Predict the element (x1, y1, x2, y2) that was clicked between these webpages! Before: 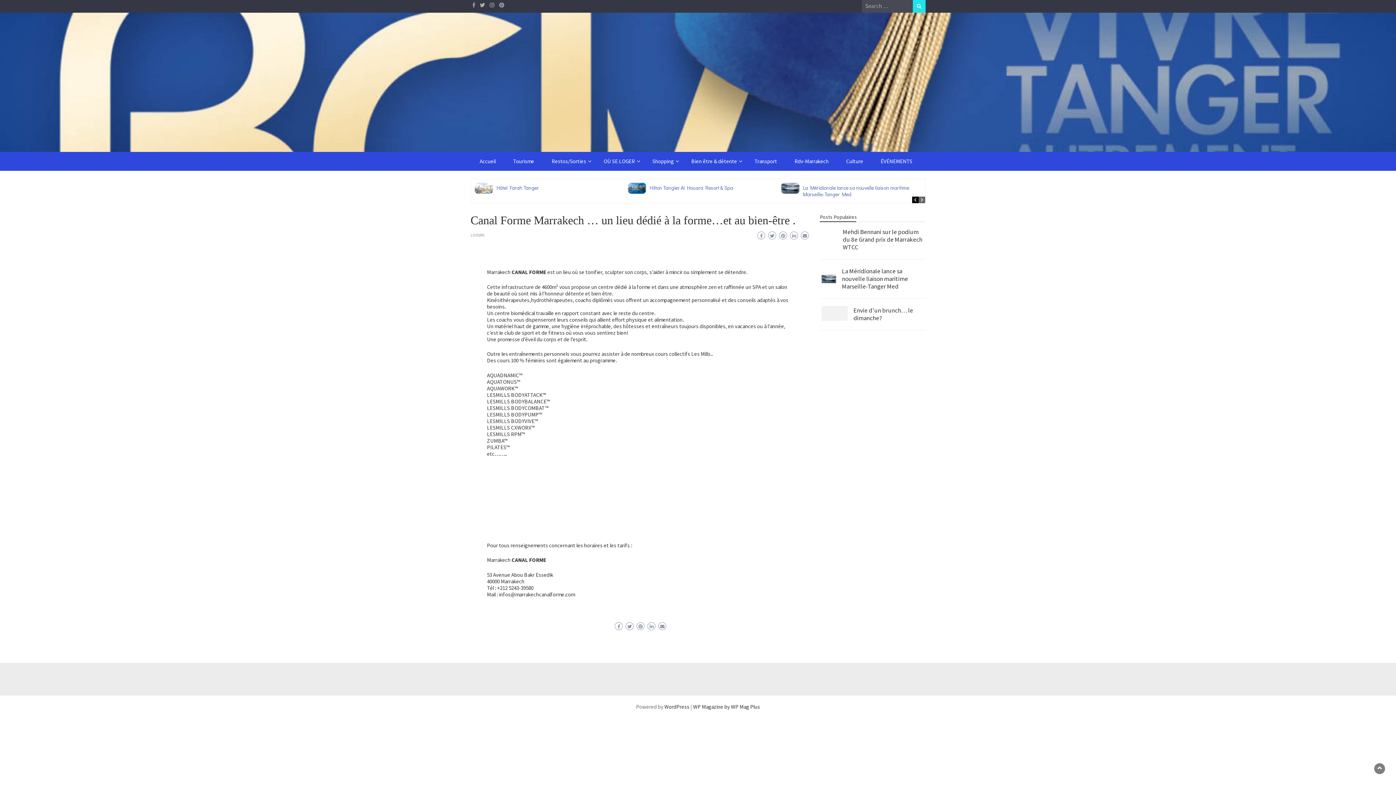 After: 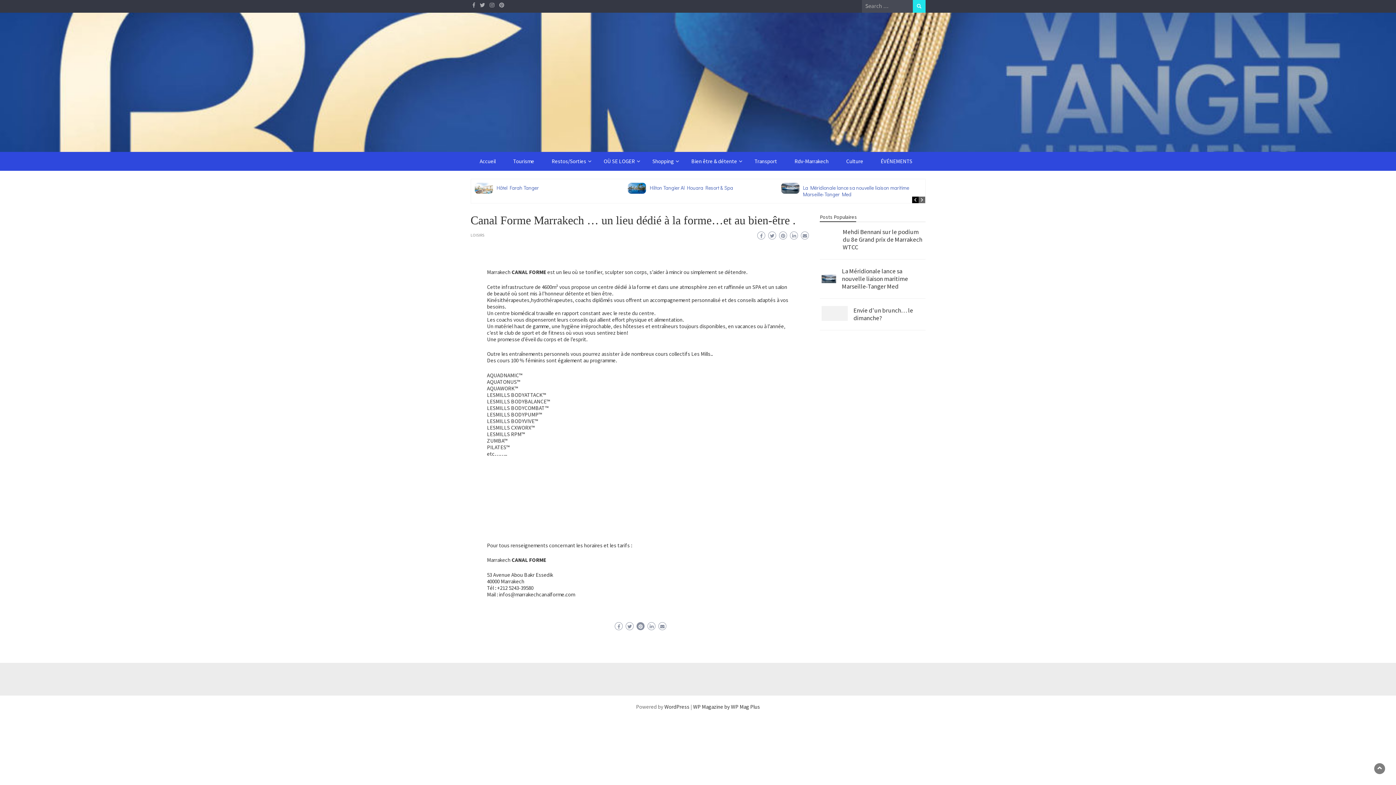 Action: bbox: (636, 624, 644, 632)